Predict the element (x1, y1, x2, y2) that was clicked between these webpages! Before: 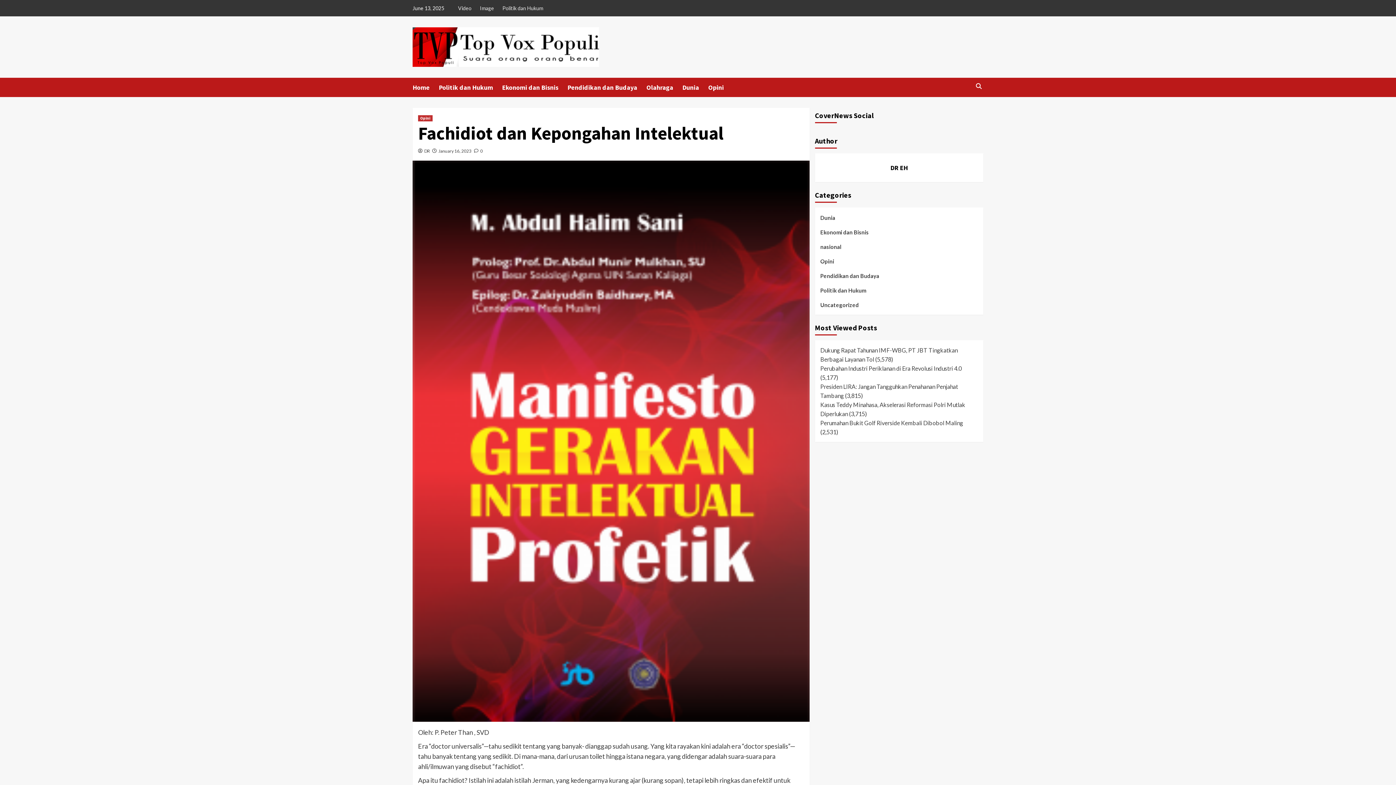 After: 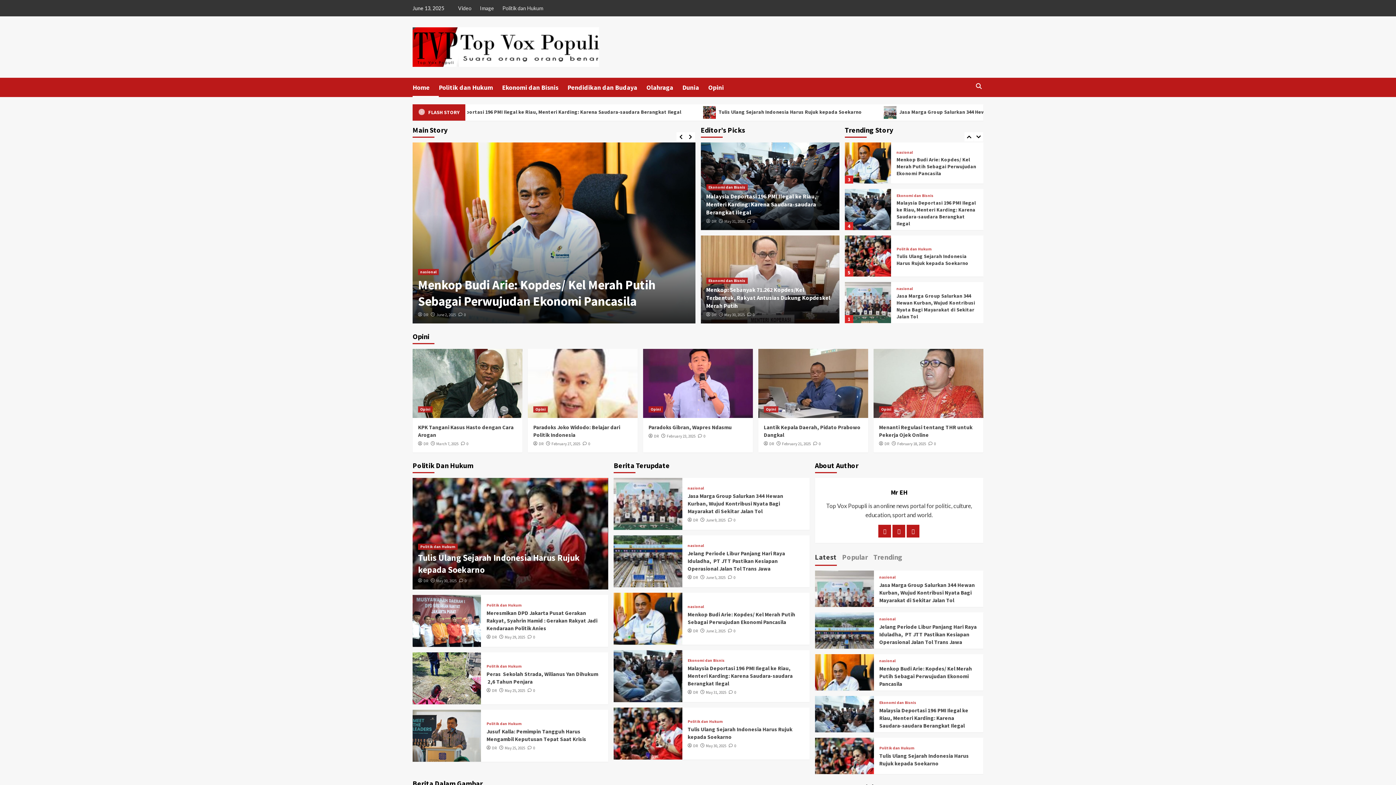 Action: label: Home bbox: (412, 77, 438, 96)